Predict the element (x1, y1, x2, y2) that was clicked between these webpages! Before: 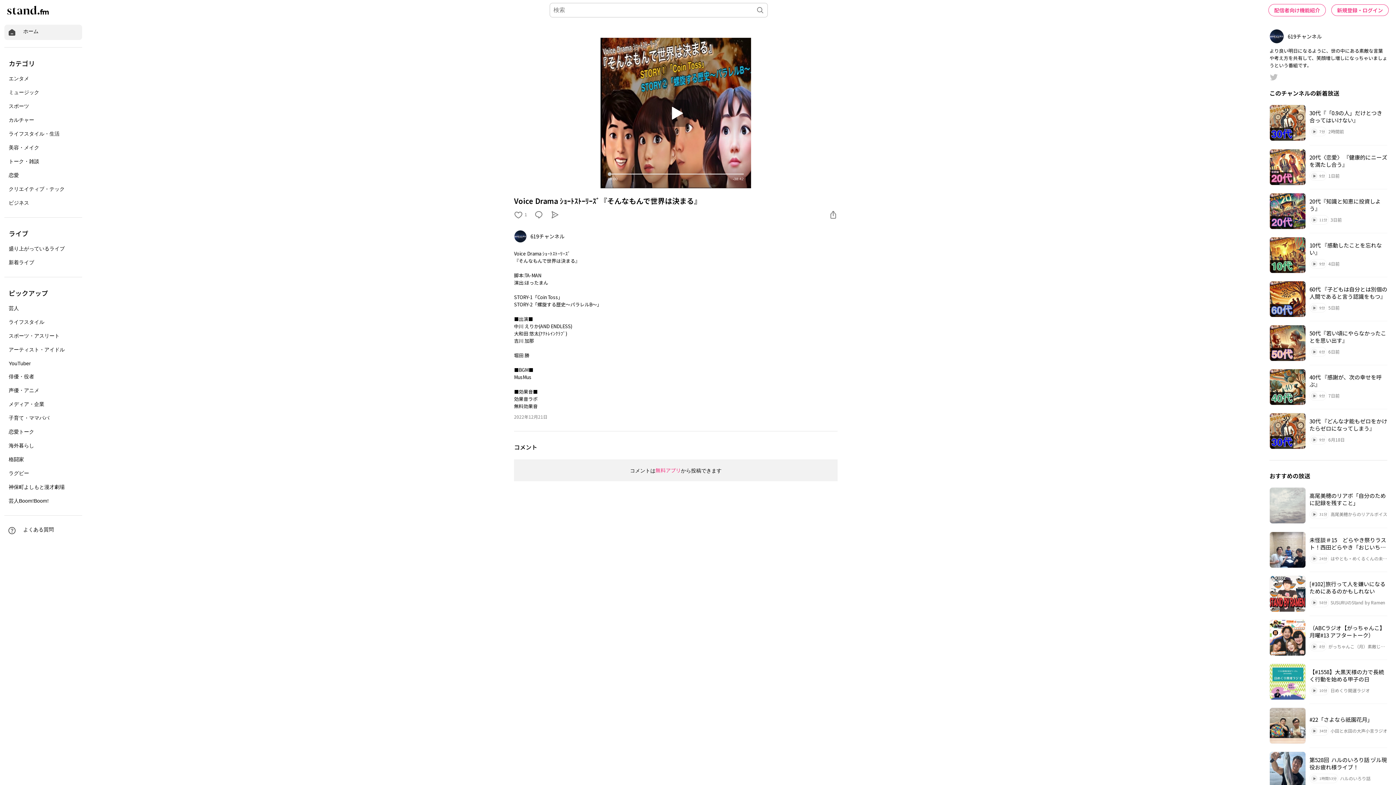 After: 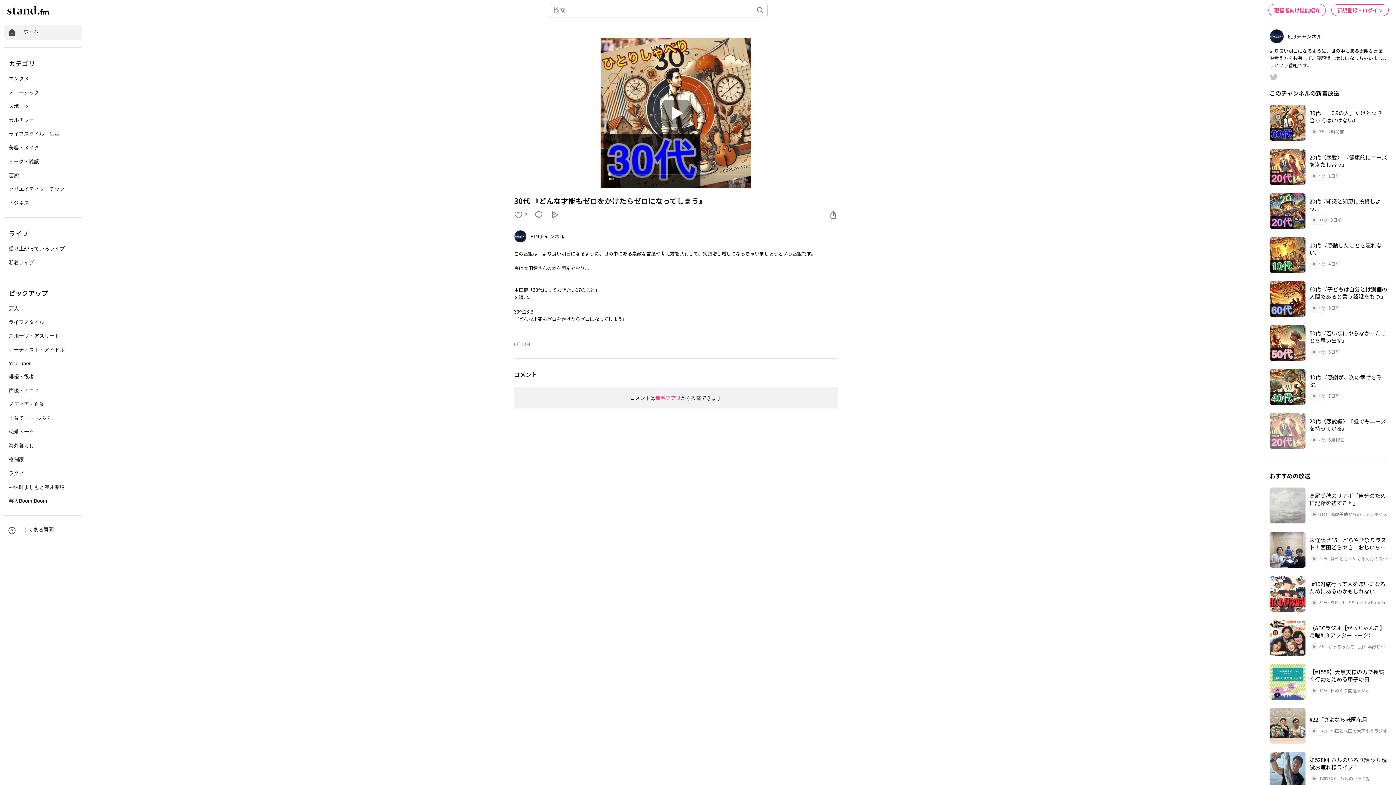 Action: label: 30代 『どんな才能もゼロをかけたらゼロになってしまう』
9分
6月18日 bbox: (1269, 409, 1387, 453)